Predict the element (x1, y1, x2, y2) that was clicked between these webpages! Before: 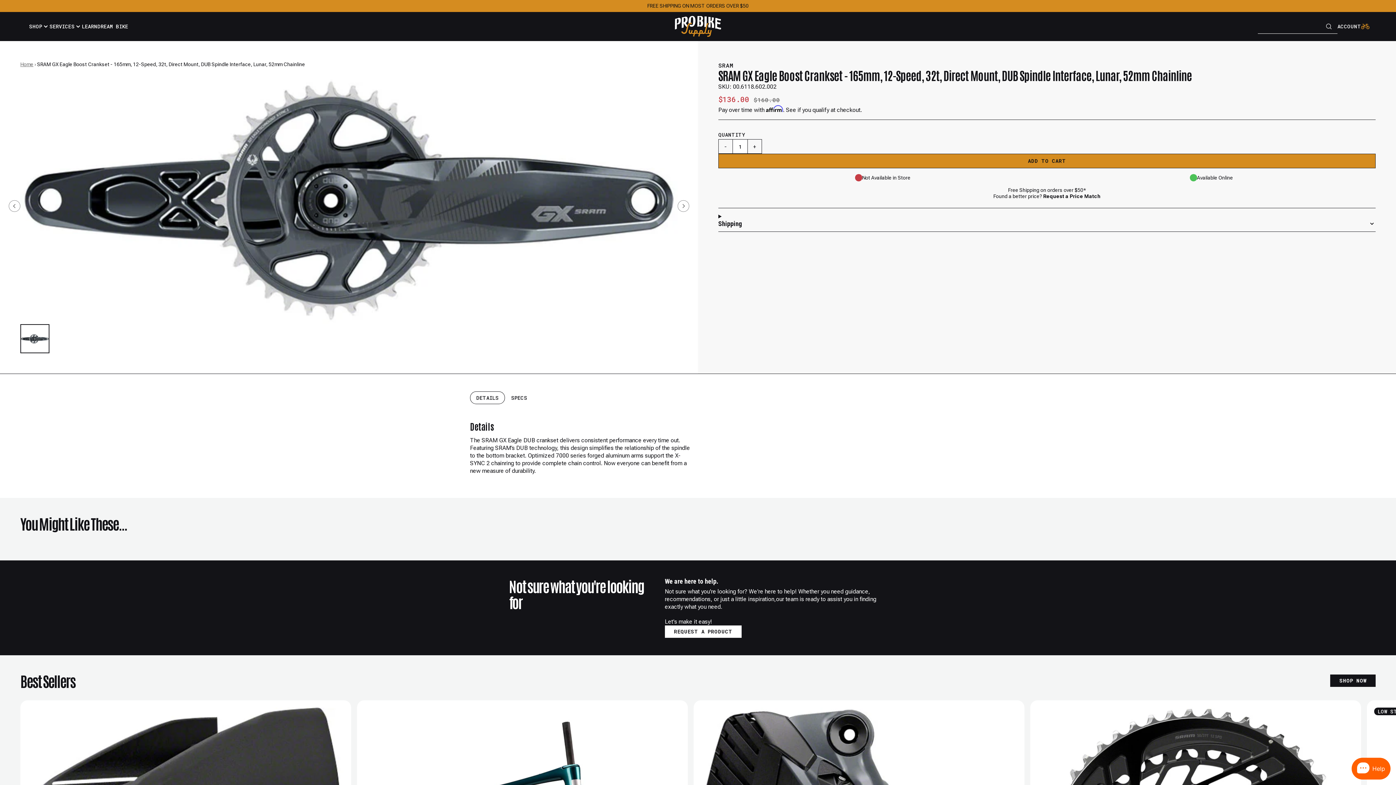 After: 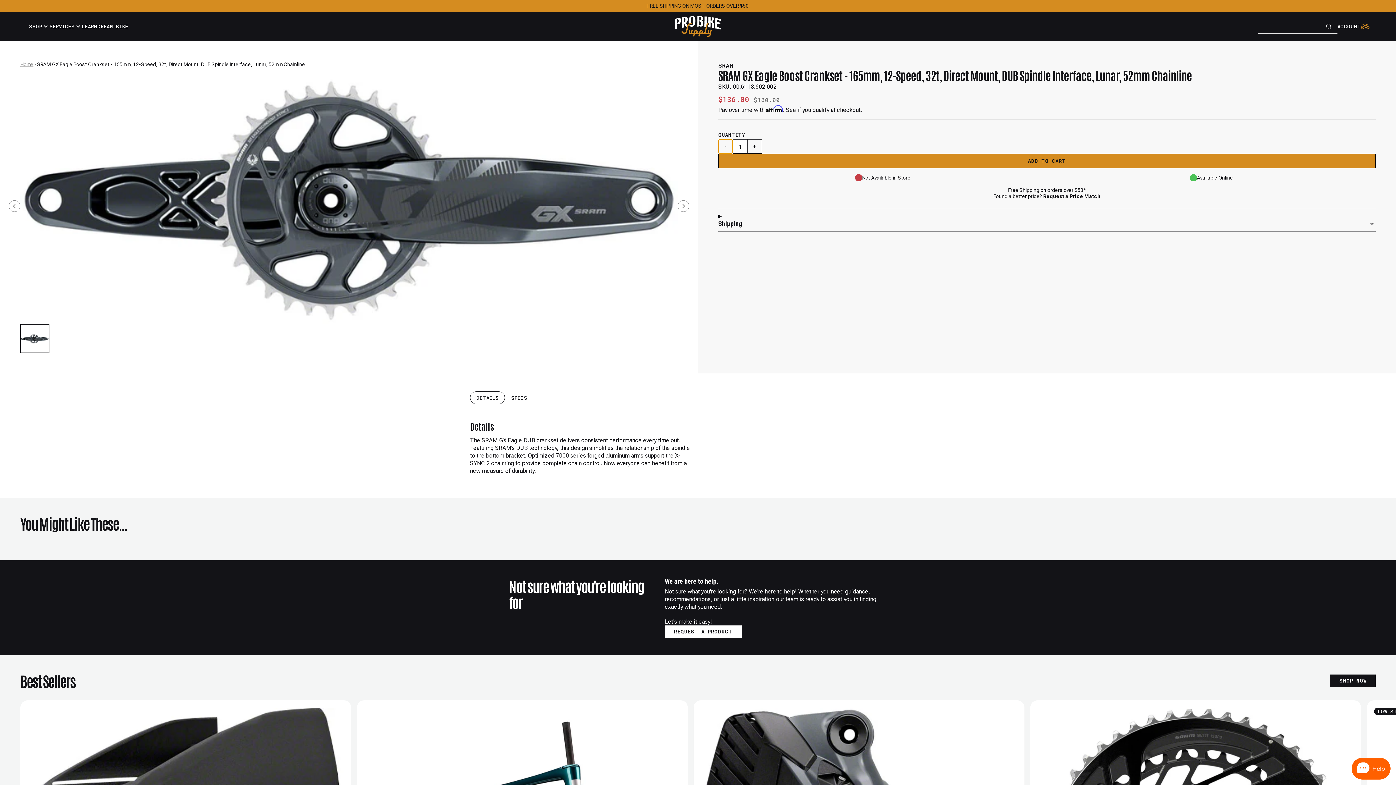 Action: bbox: (718, 139, 733, 153) label: -